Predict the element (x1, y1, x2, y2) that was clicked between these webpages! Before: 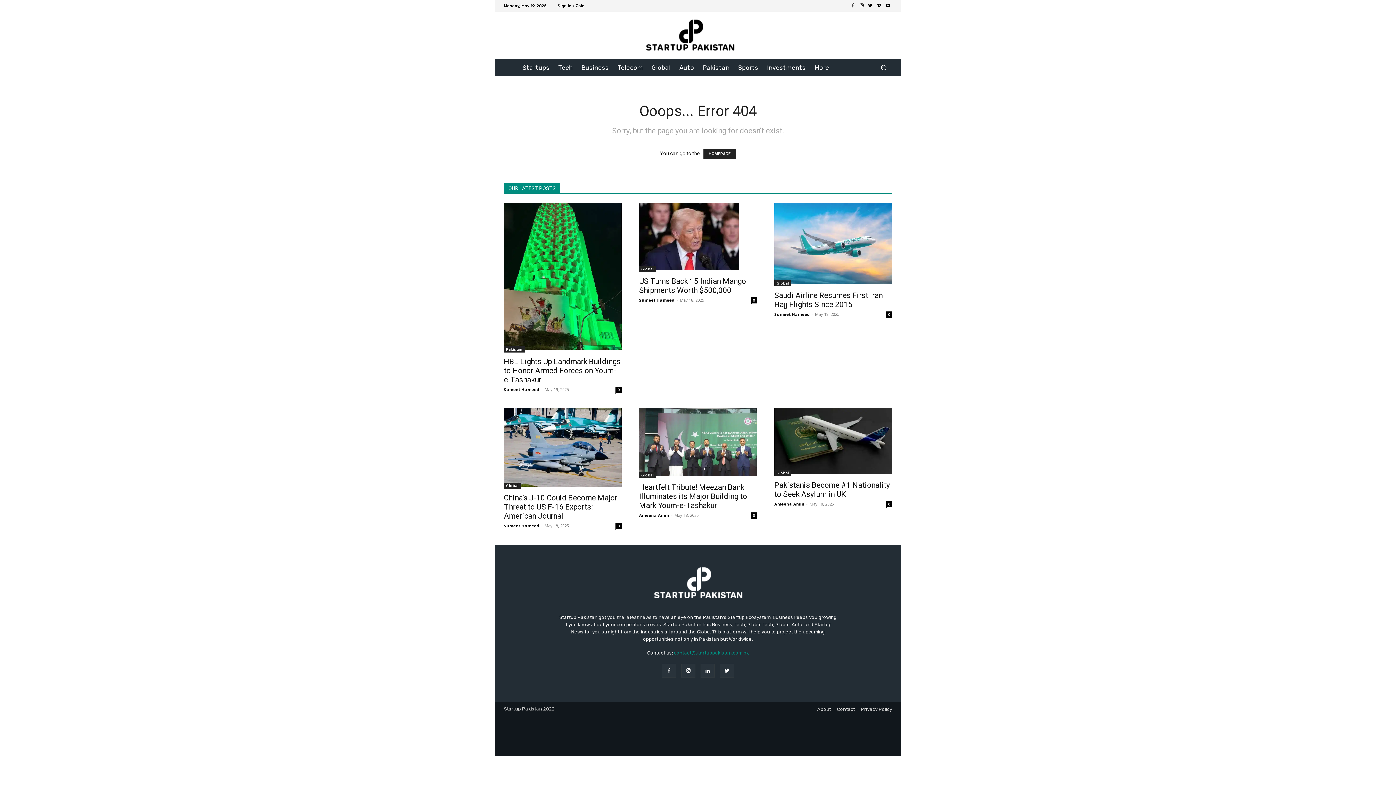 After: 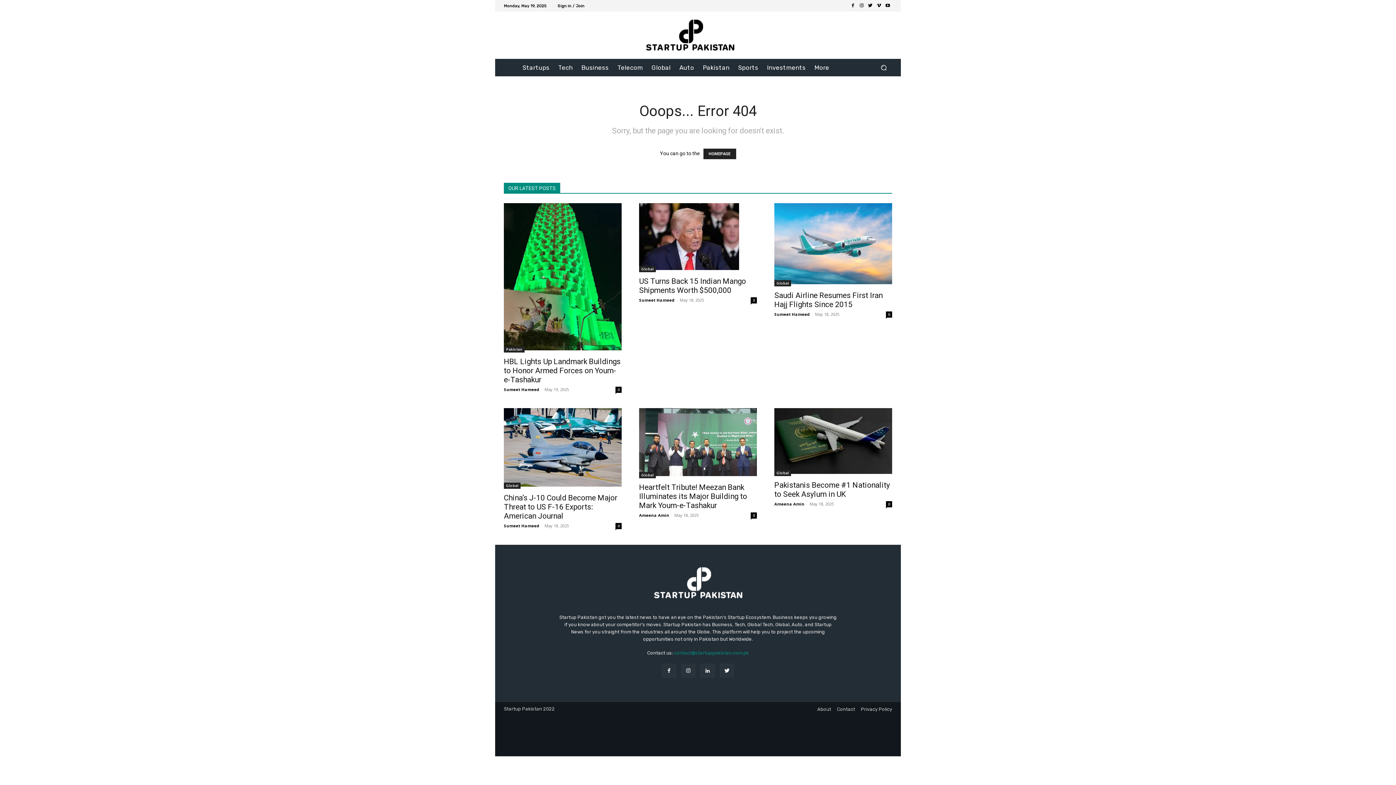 Action: bbox: (883, 1, 892, 10)